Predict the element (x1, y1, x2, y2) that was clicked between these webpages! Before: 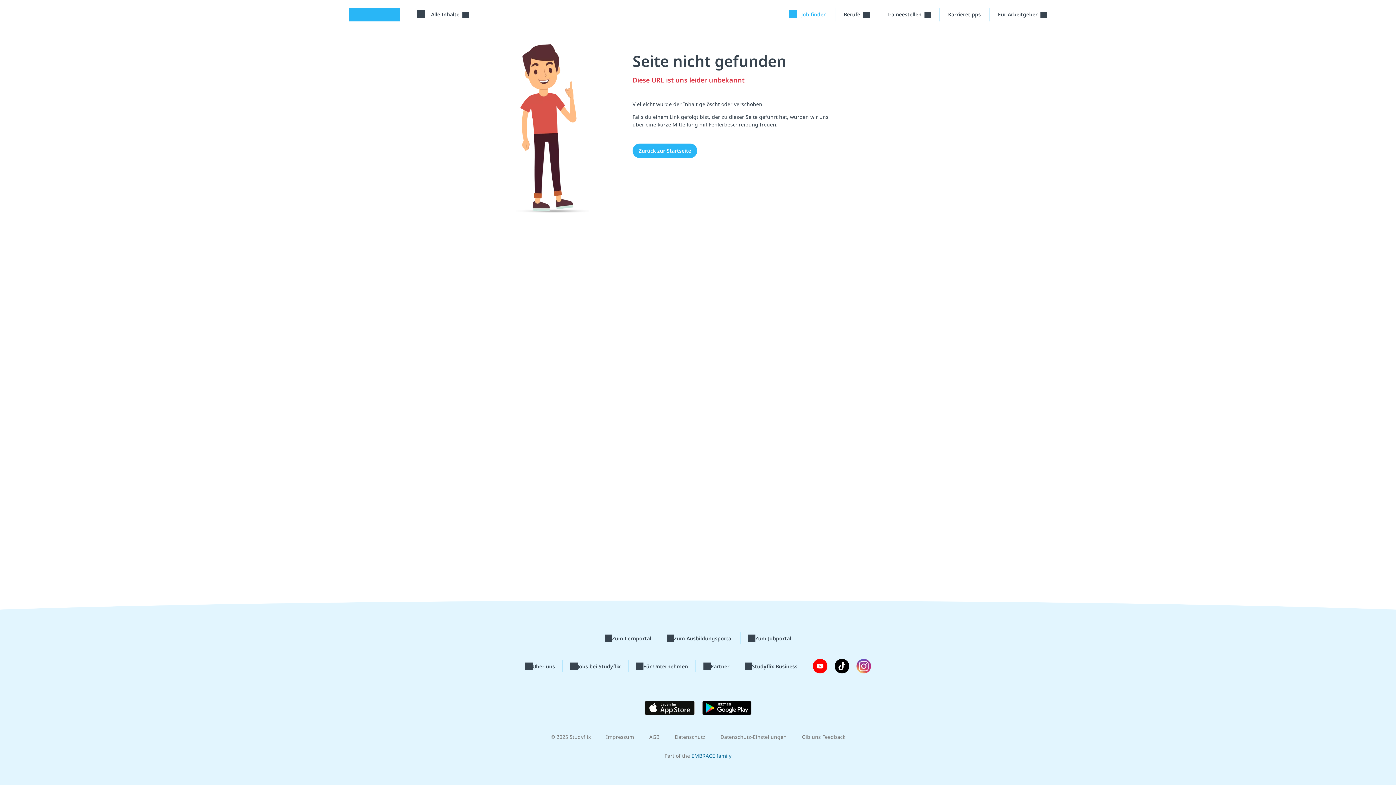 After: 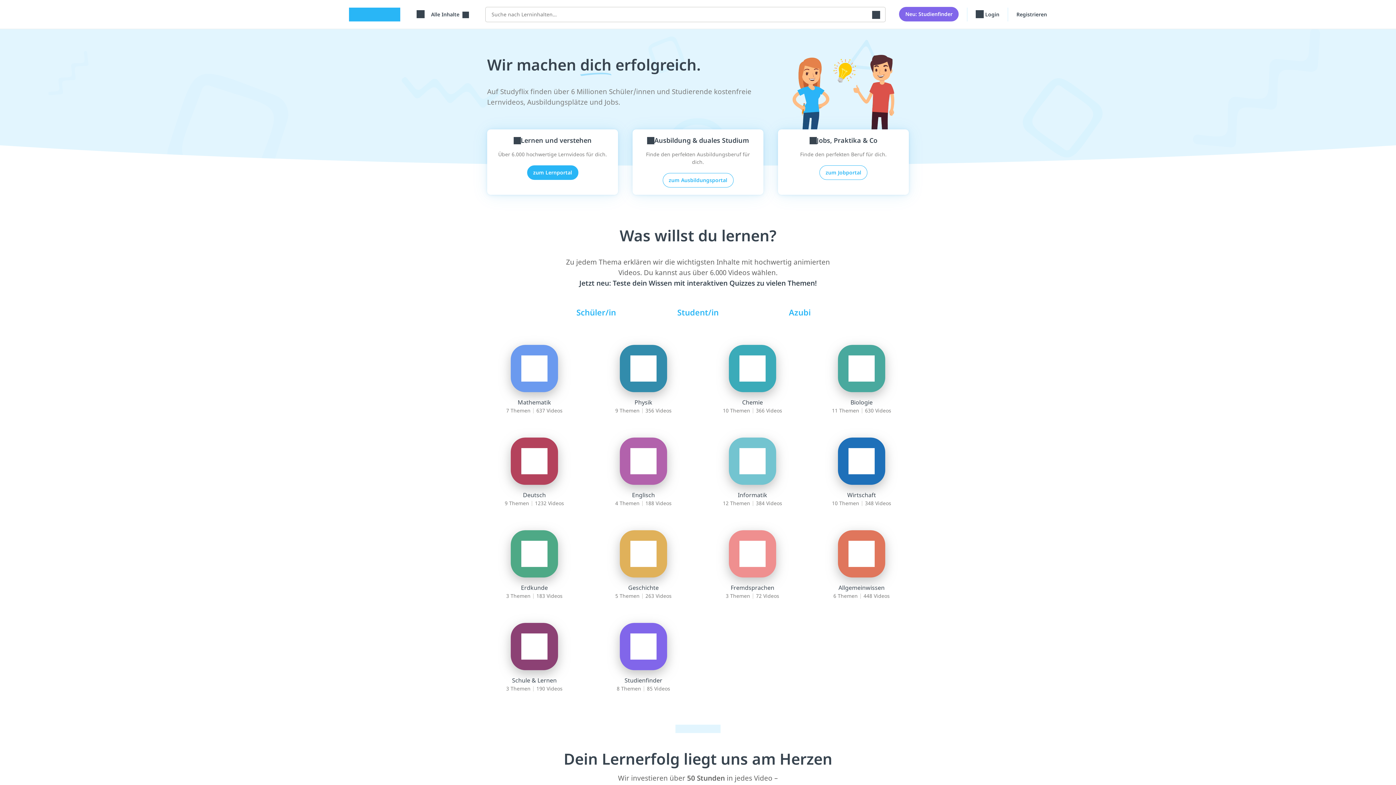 Action: label: Zum Lernportal bbox: (604, 634, 651, 642)